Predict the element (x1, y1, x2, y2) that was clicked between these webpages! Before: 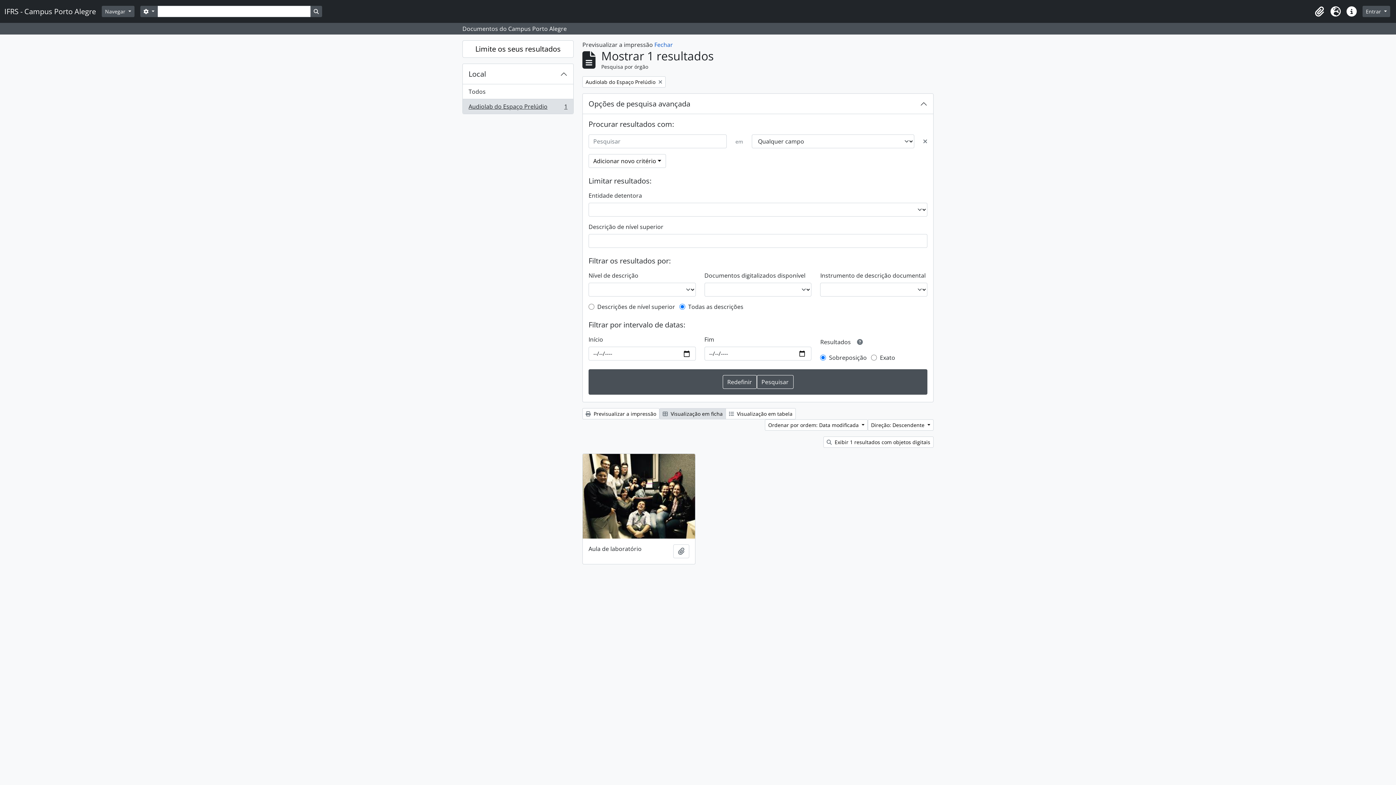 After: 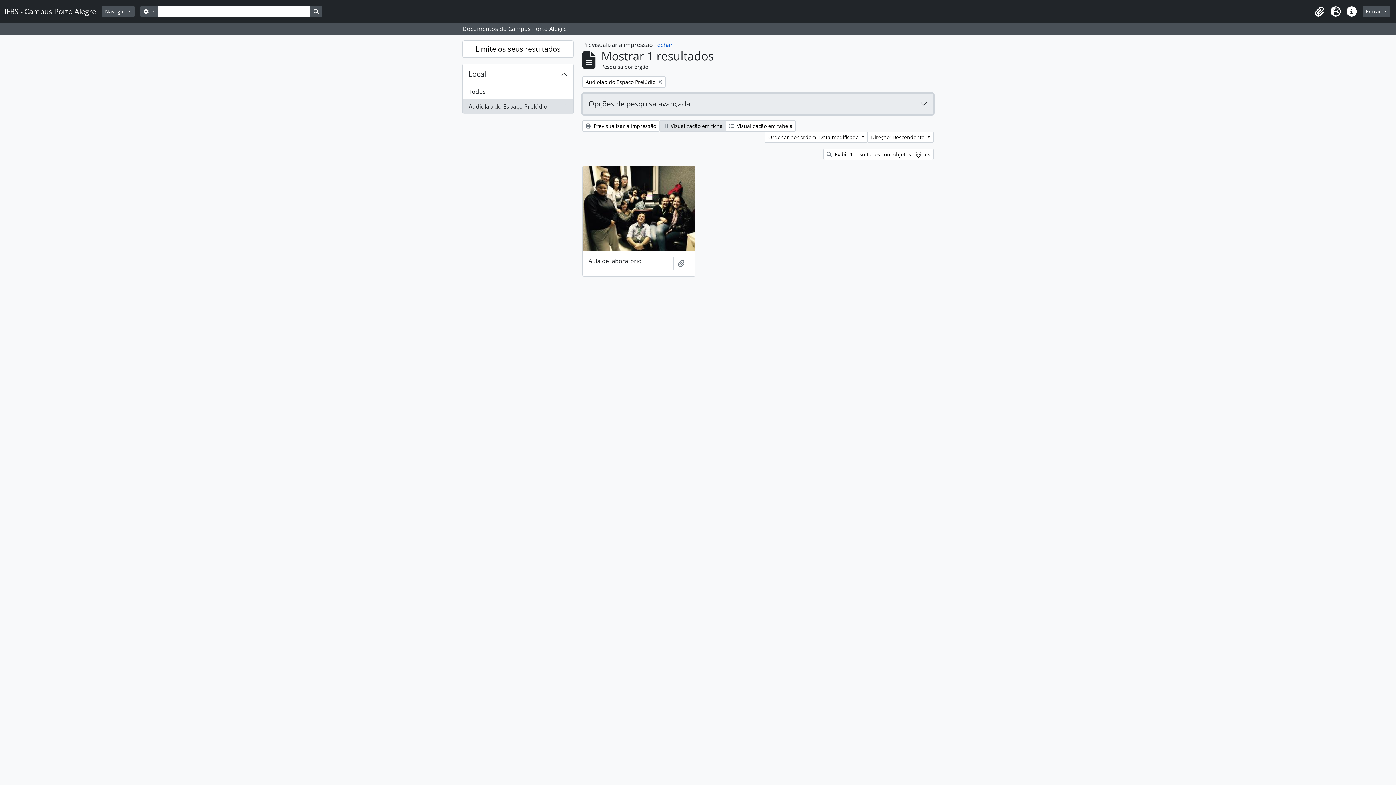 Action: label: Opções de pesquisa avançada bbox: (582, 93, 933, 114)